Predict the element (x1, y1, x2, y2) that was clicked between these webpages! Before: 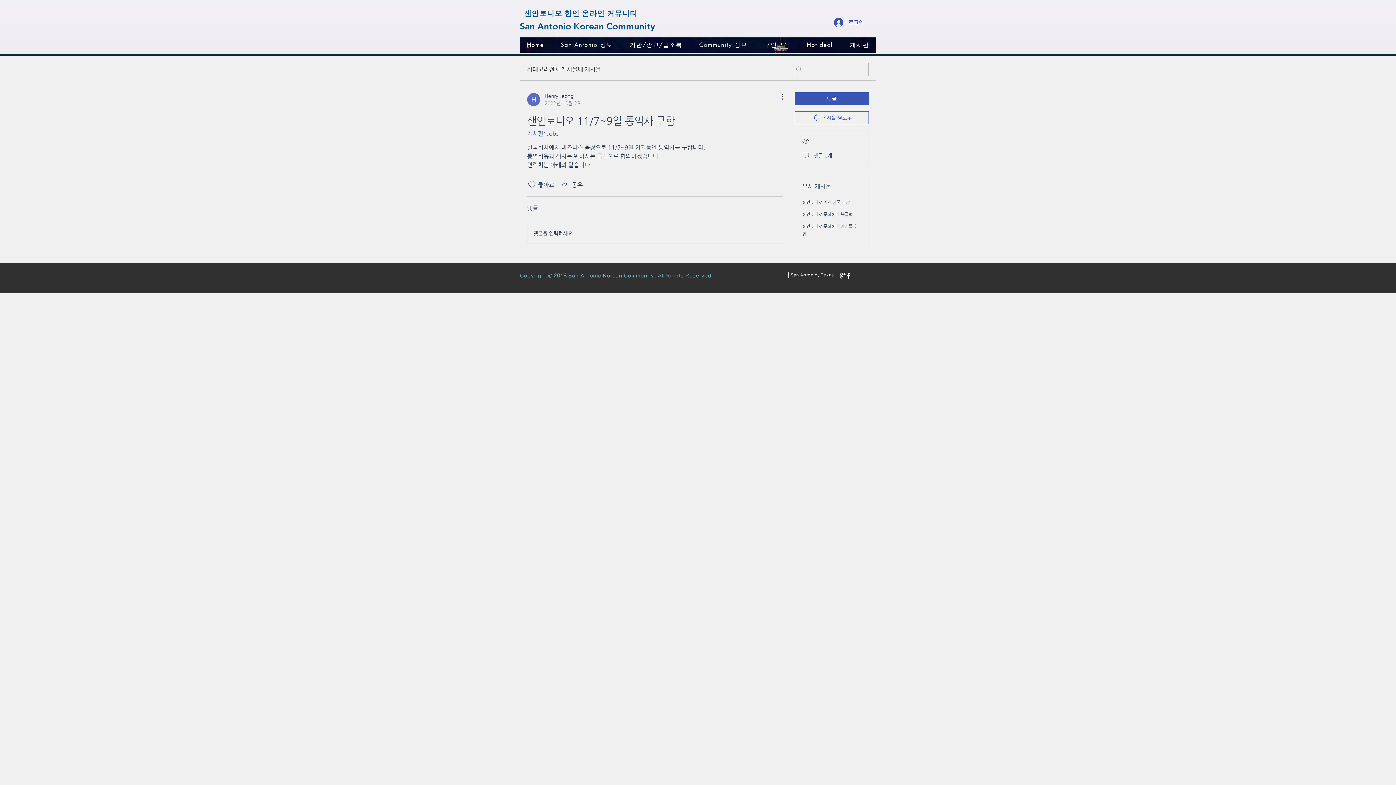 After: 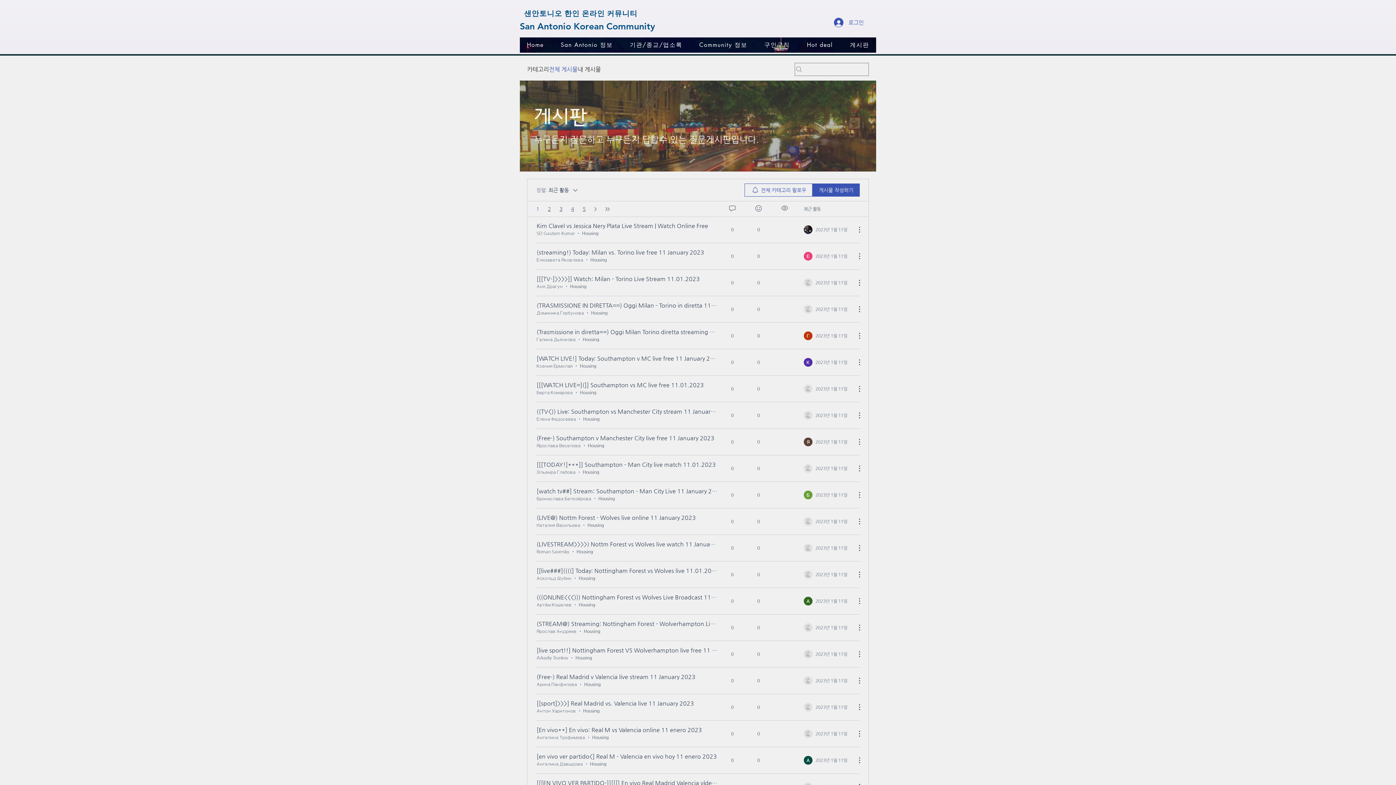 Action: bbox: (549, 65, 577, 73) label: 전체 게시물